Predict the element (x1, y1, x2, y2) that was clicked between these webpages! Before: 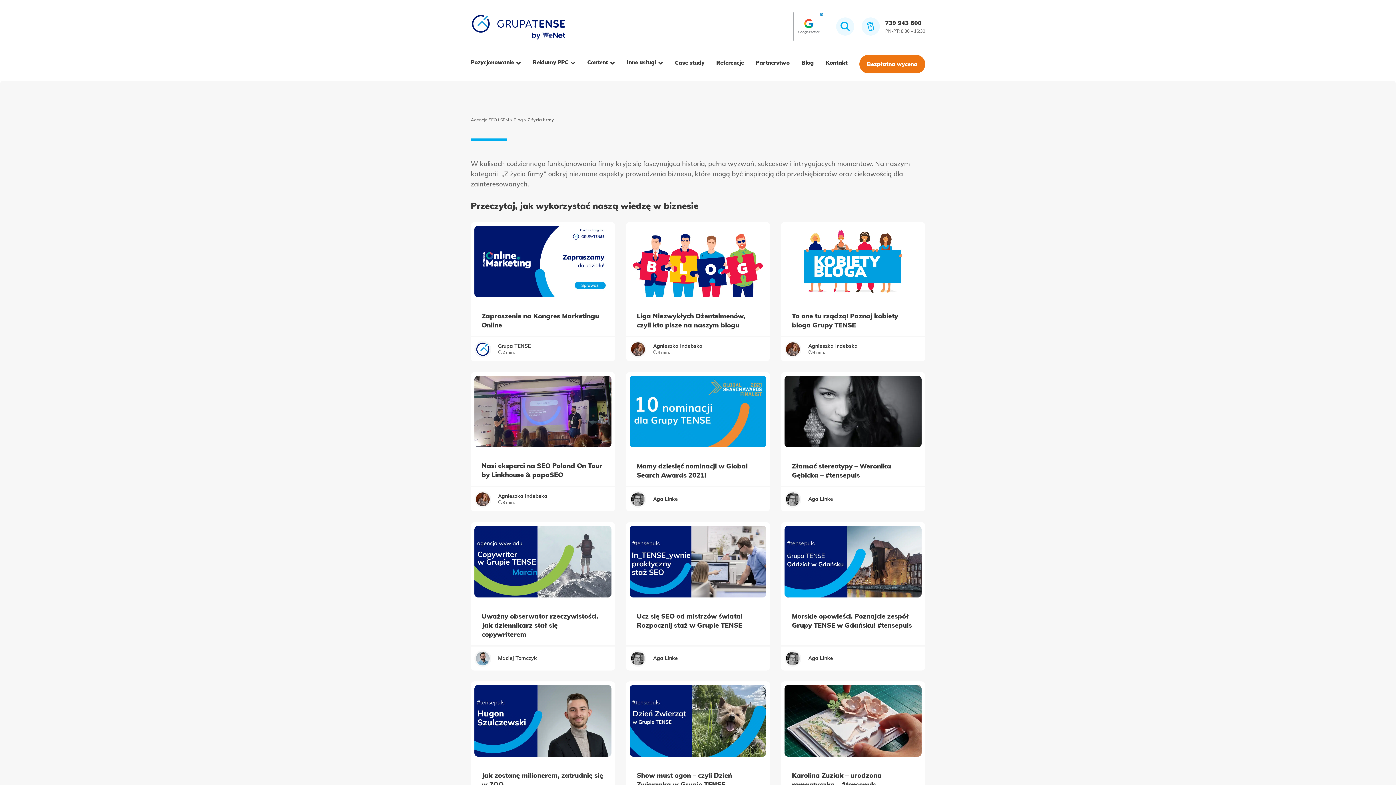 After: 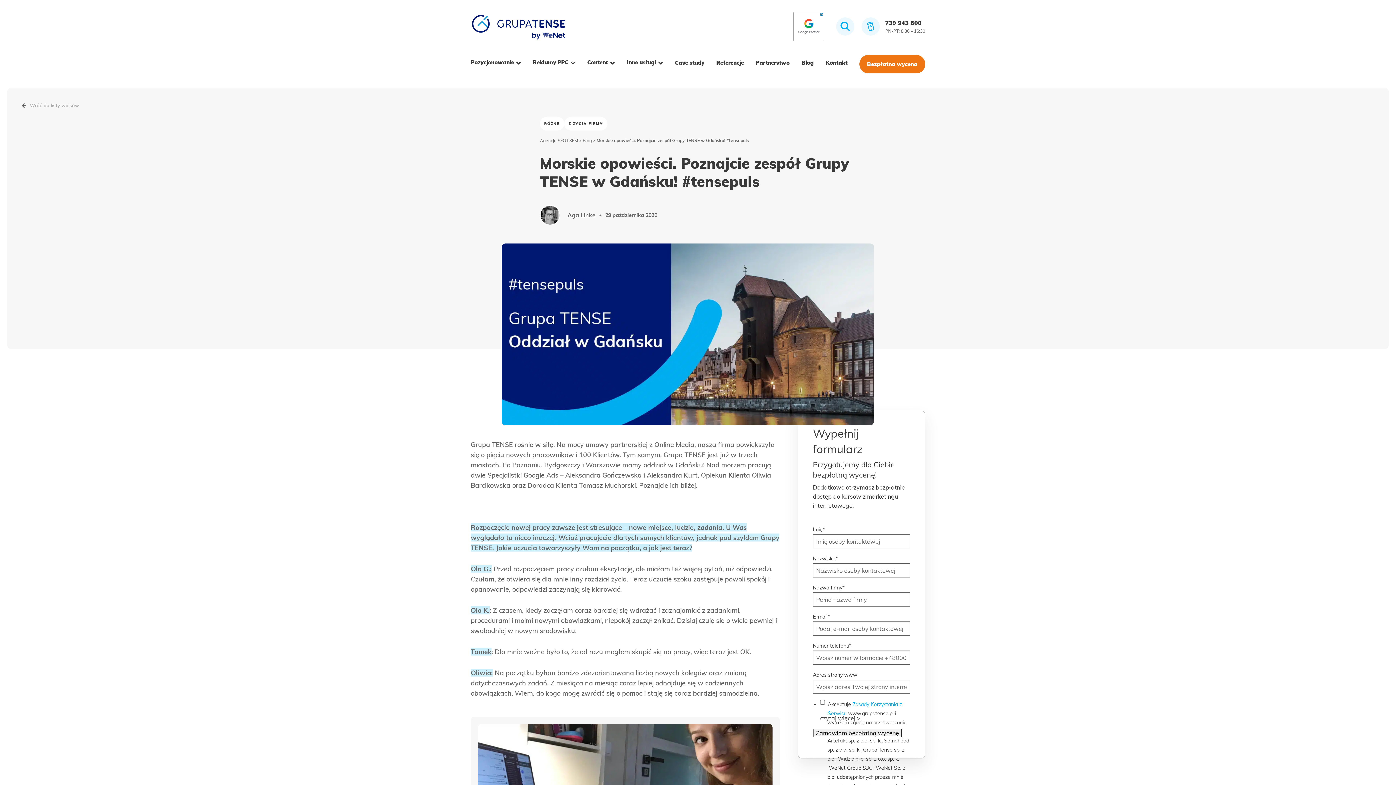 Action: bbox: (784, 557, 921, 564)